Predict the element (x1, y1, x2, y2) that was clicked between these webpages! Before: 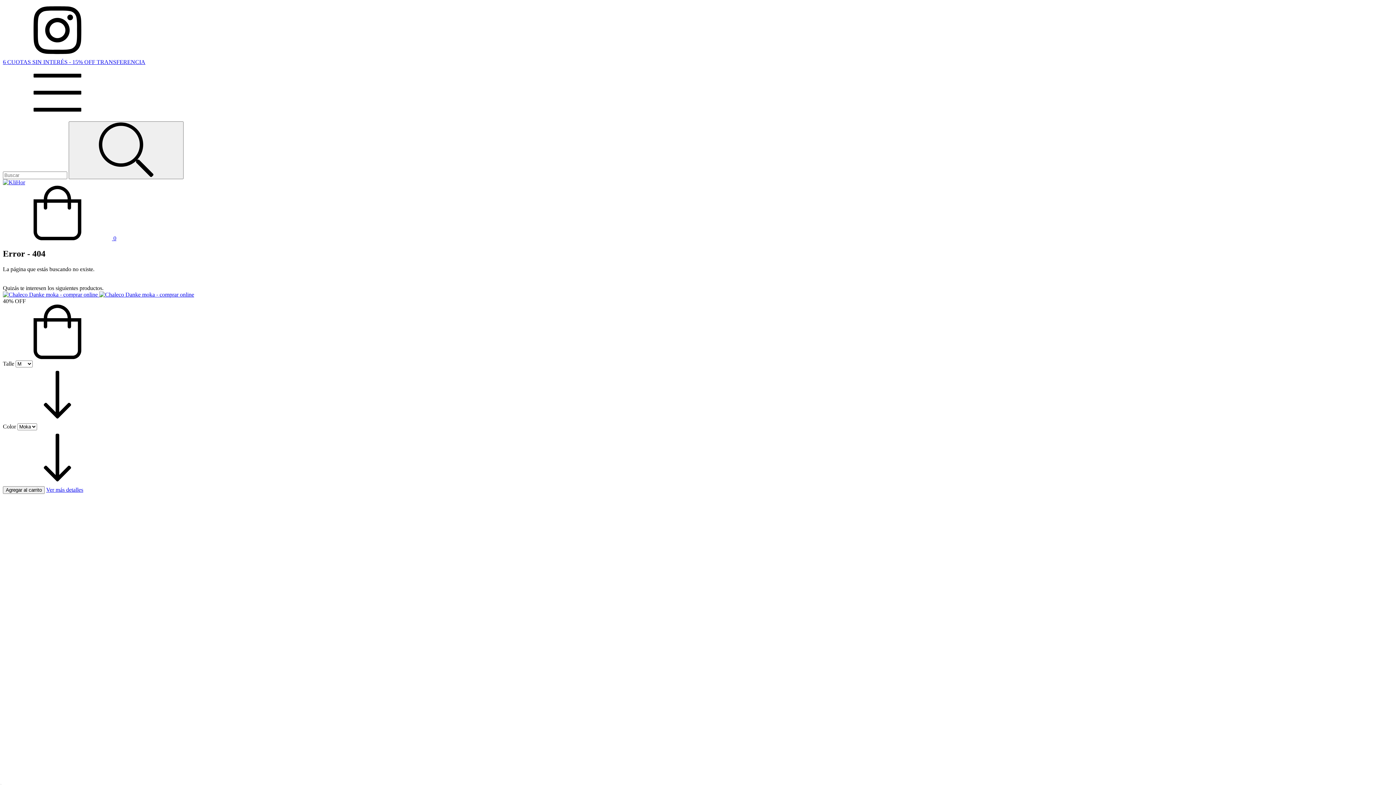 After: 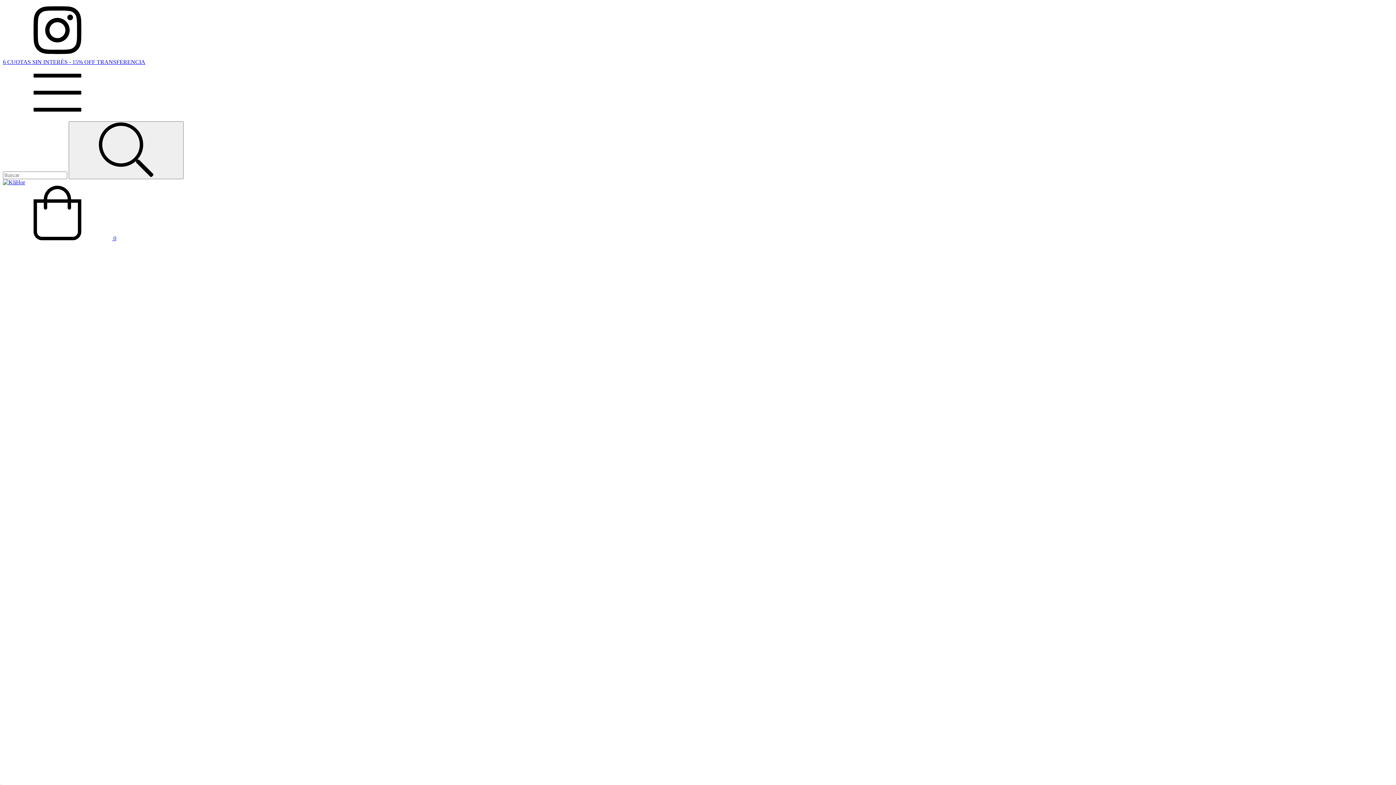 Action: label: Ver más detalles bbox: (46, 486, 83, 493)